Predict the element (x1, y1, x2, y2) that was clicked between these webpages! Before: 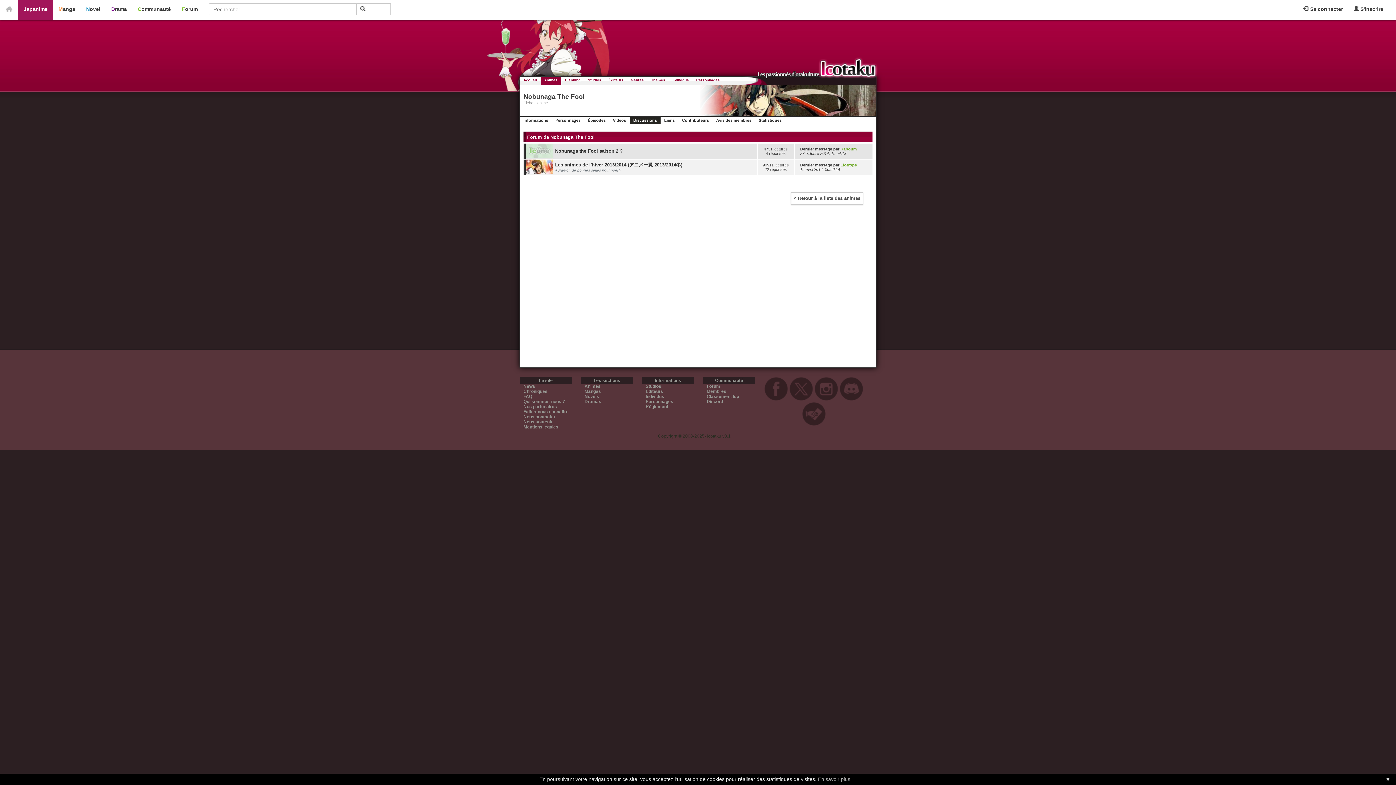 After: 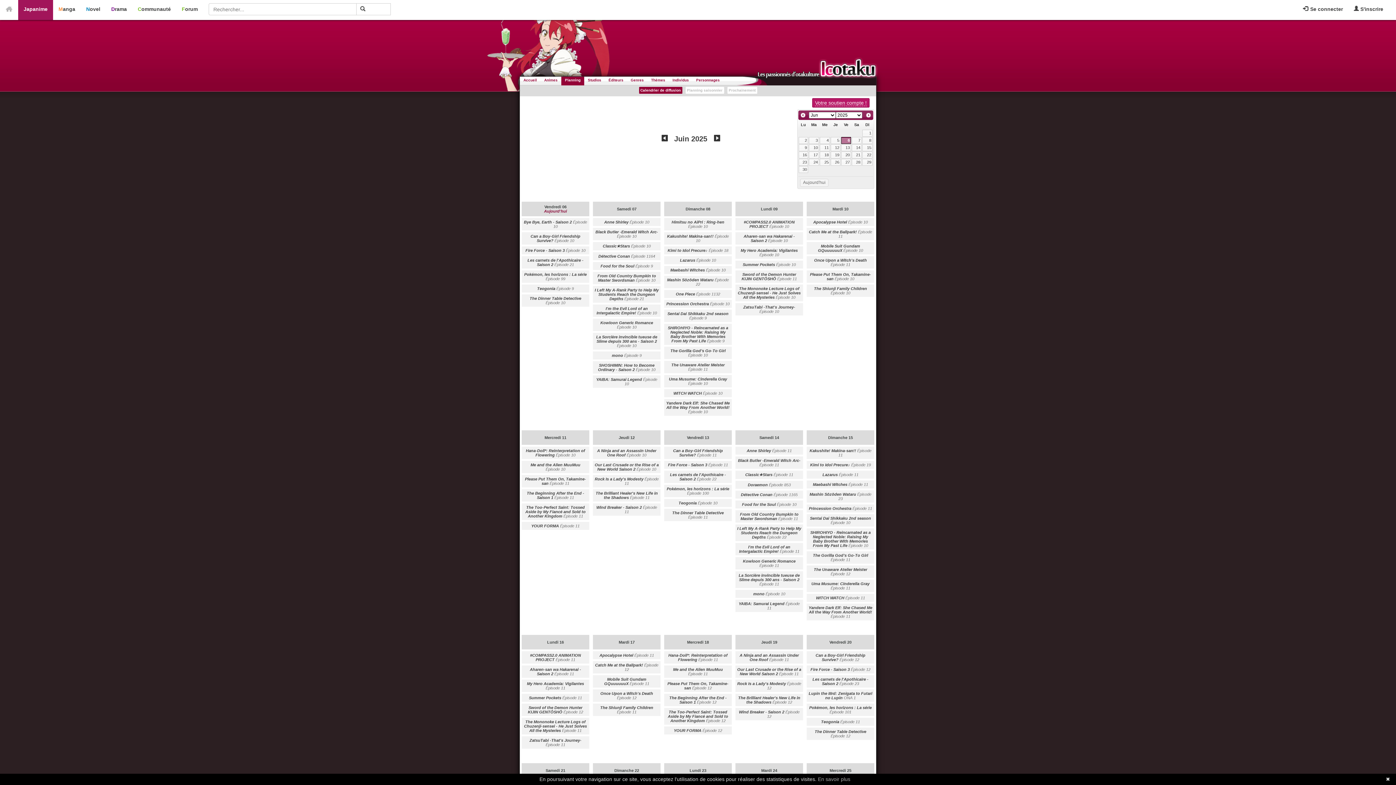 Action: bbox: (561, 76, 584, 85) label: Planning